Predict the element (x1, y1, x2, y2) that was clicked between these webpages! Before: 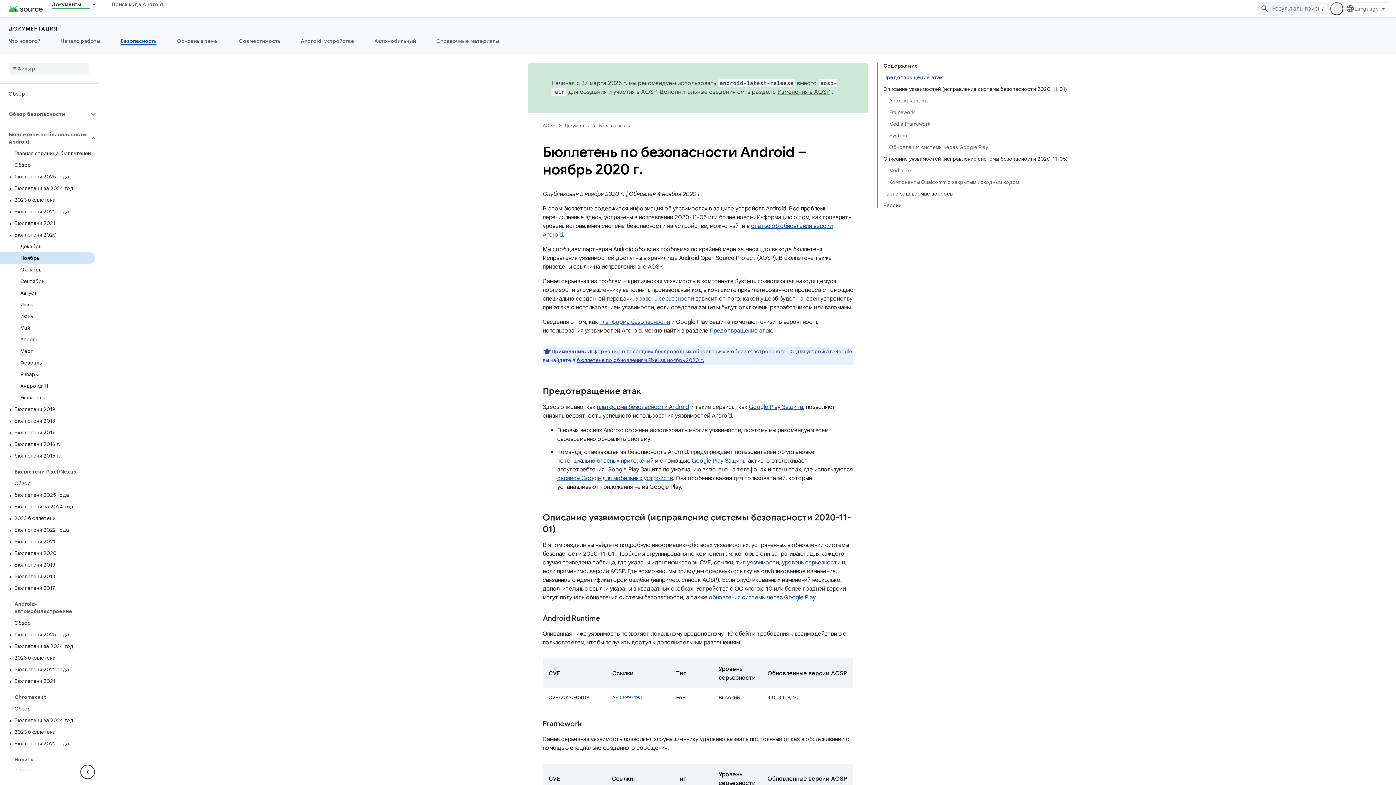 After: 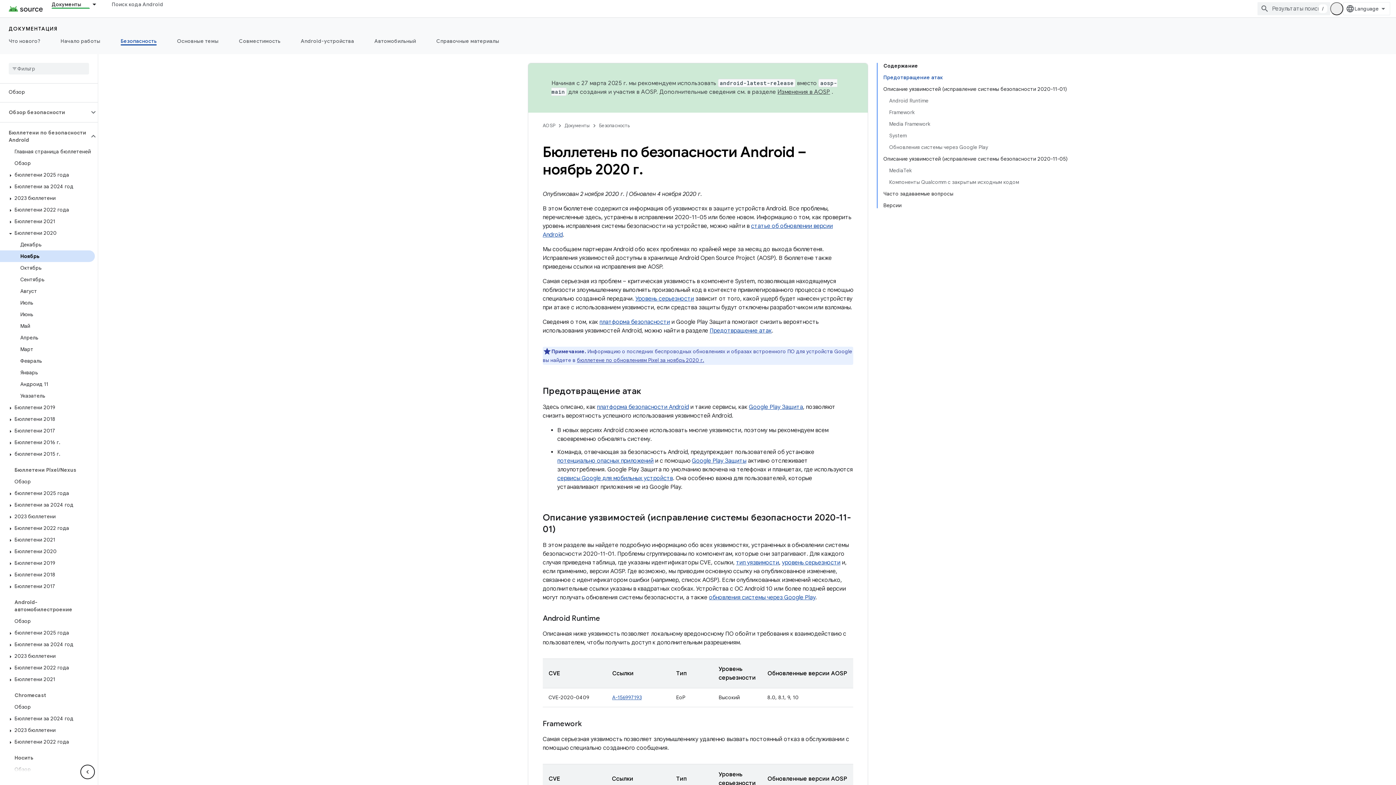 Action: bbox: (6, 780, 14, 787)